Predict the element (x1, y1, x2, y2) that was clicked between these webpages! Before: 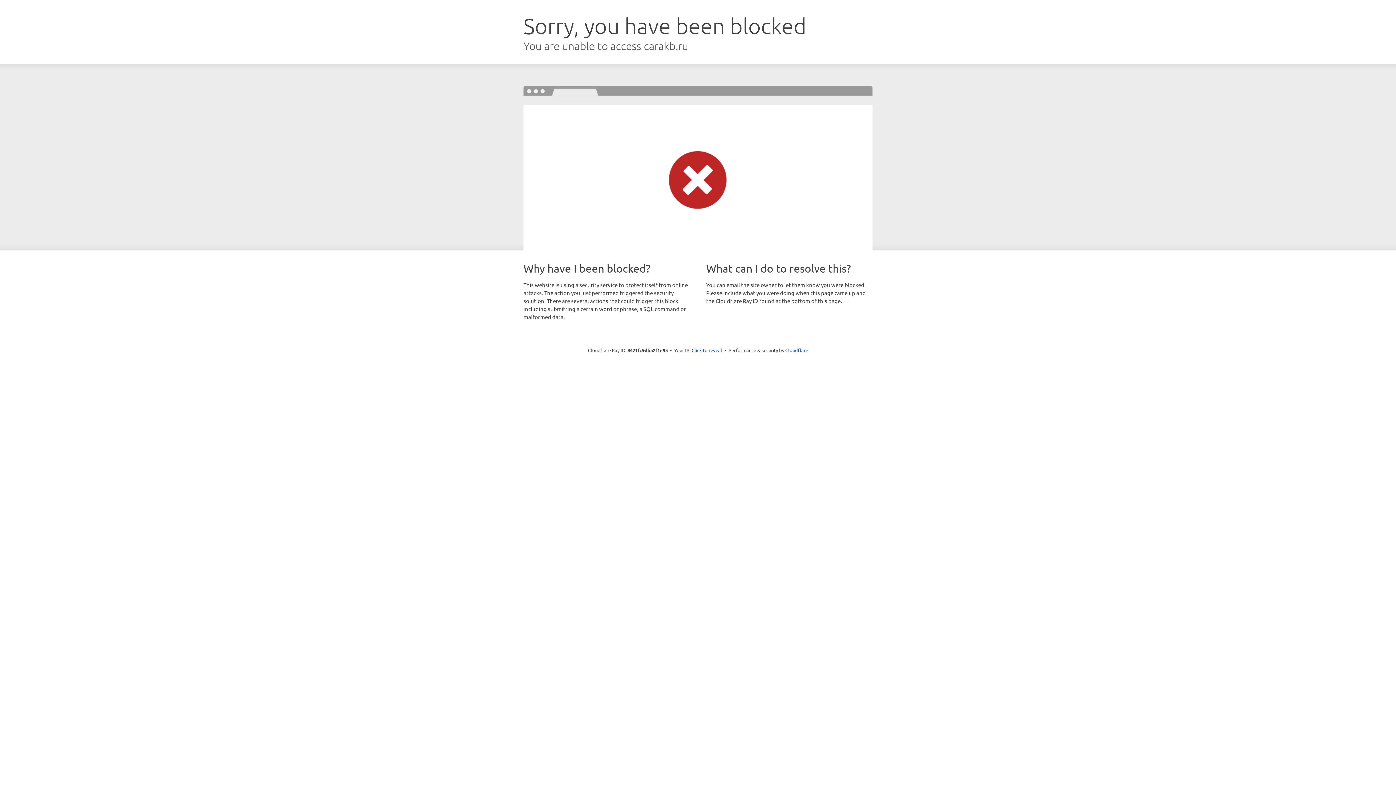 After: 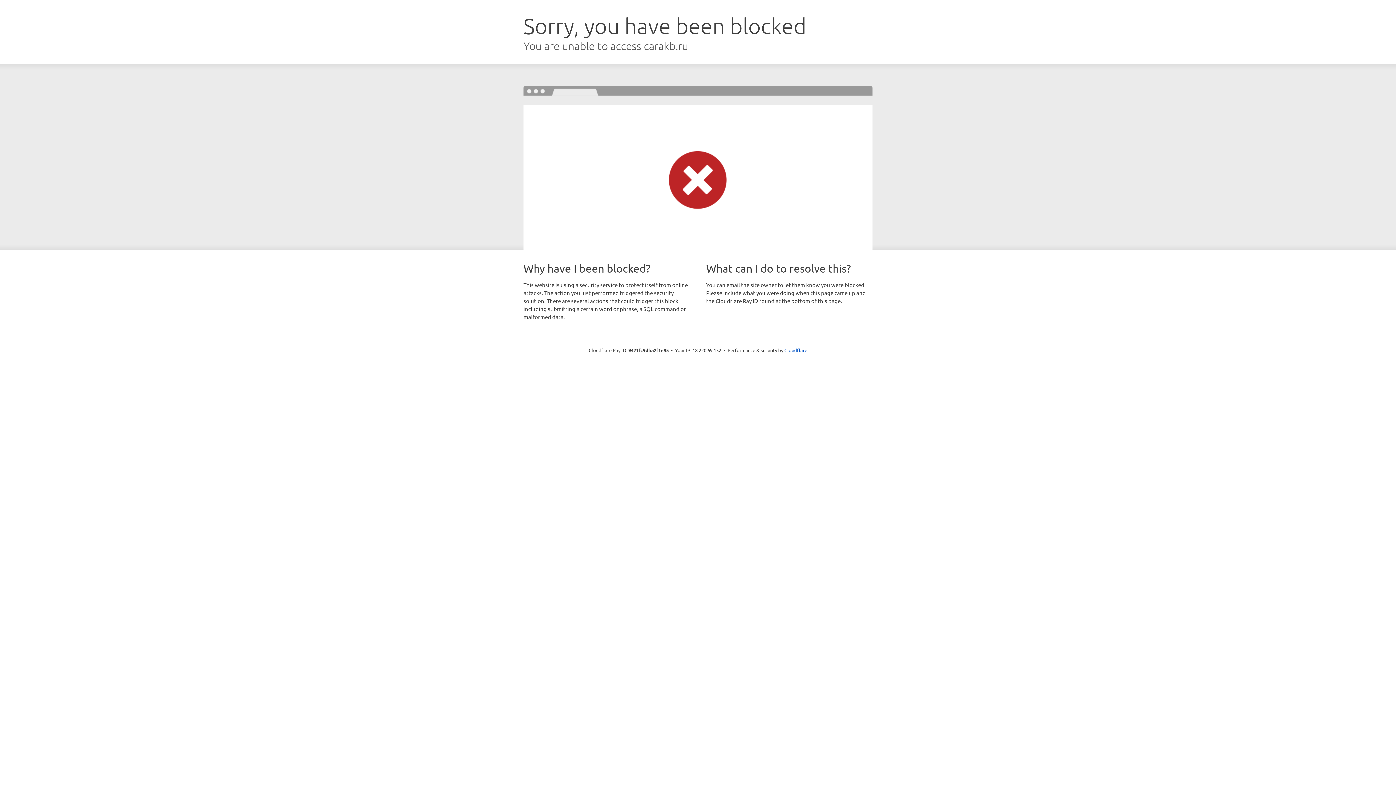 Action: bbox: (691, 346, 722, 353) label: Click to reveal